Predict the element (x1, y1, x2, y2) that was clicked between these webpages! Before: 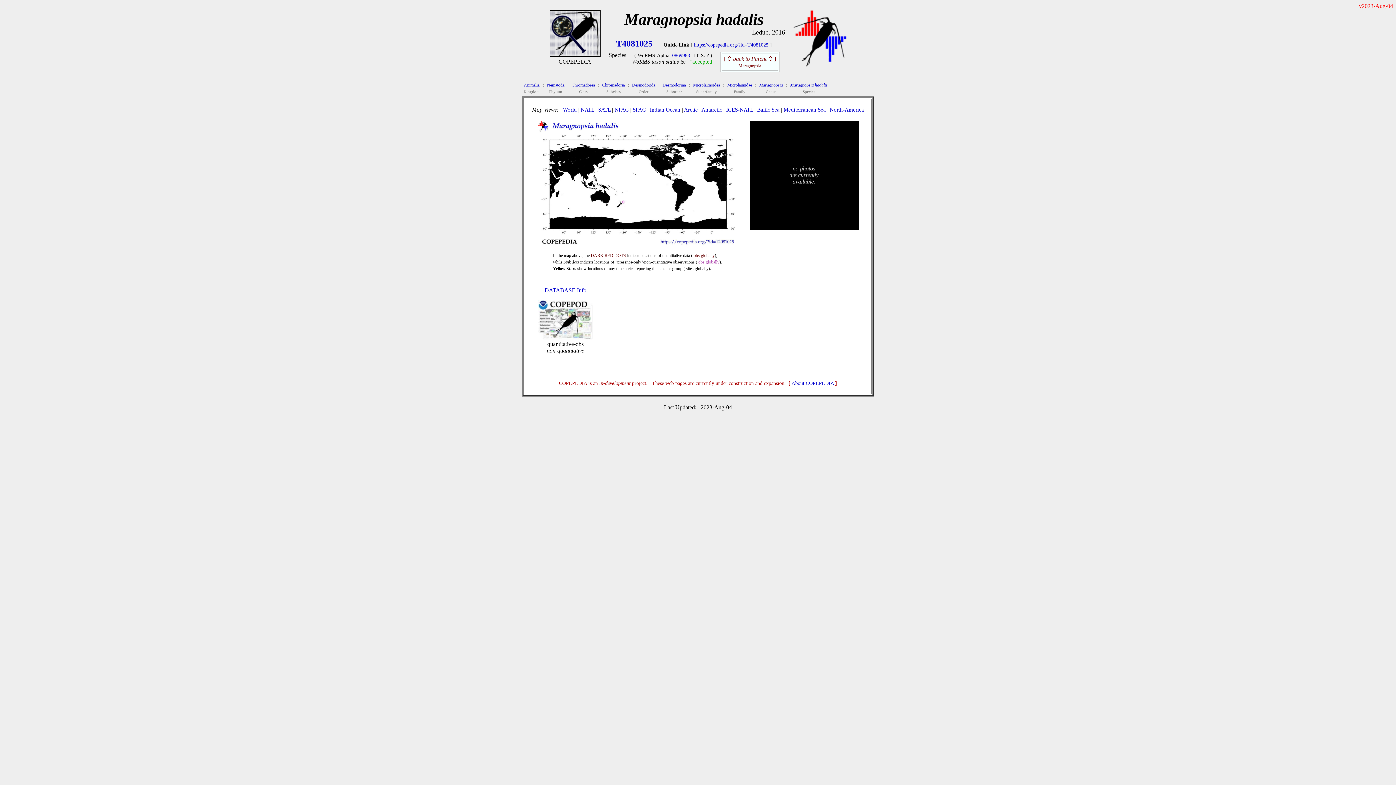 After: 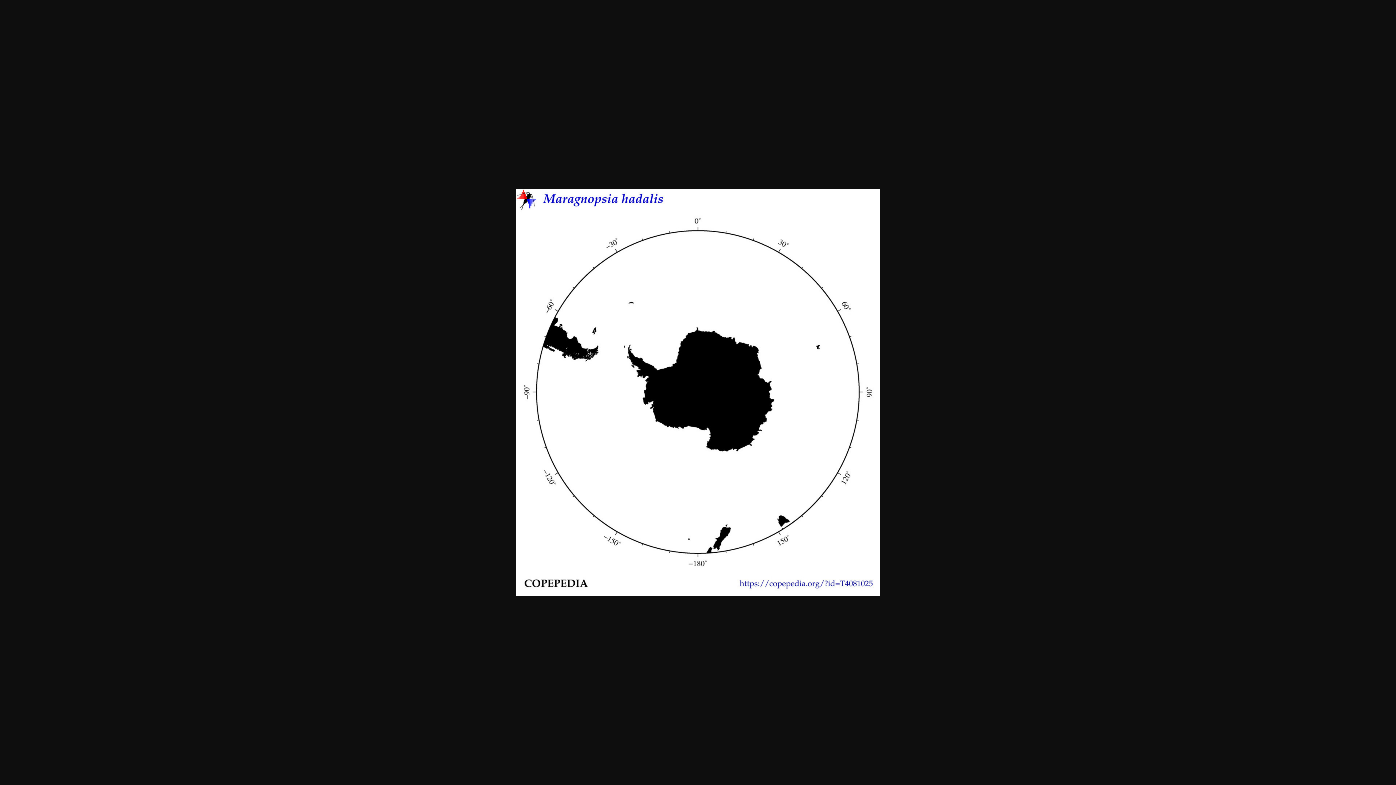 Action: bbox: (701, 106, 722, 112) label: Antarctic